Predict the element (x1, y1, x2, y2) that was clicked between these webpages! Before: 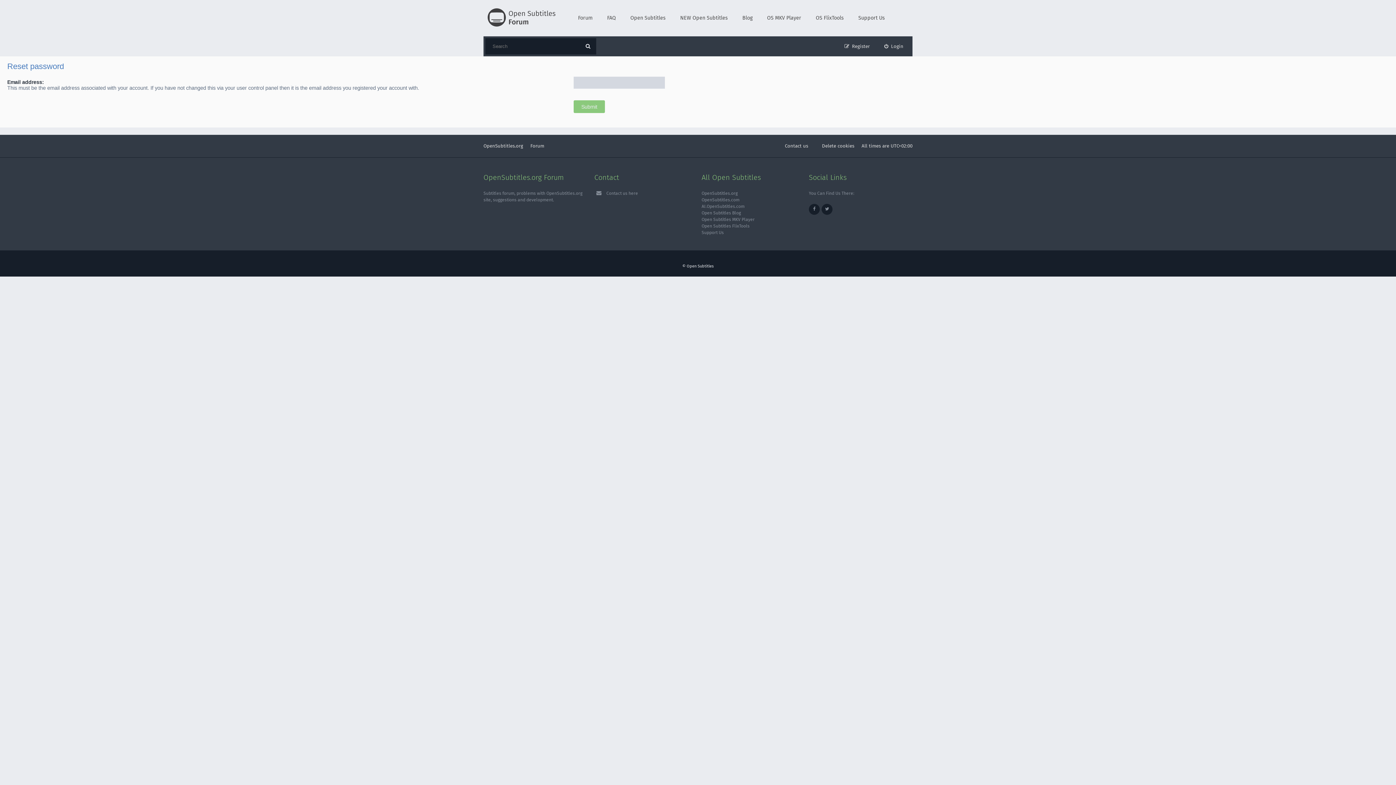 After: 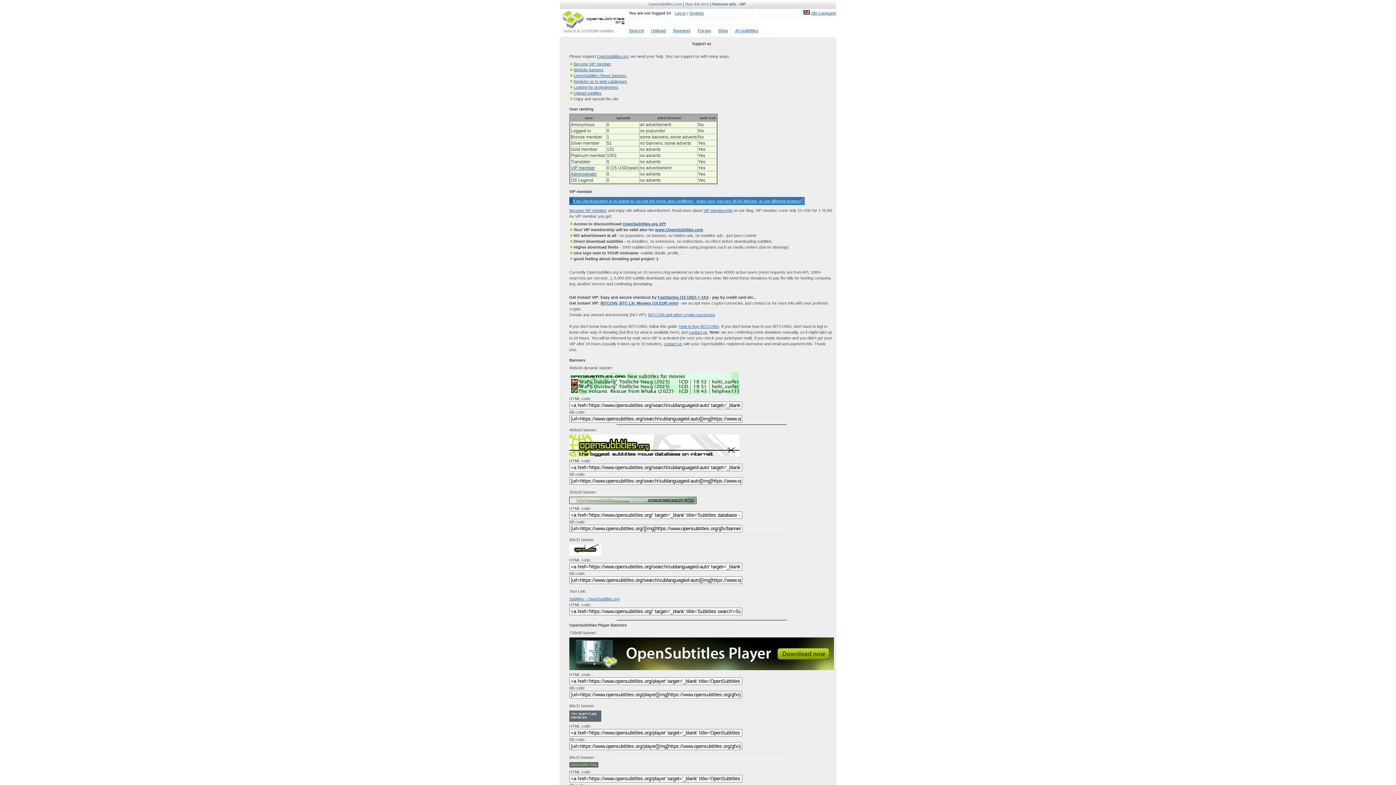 Action: bbox: (851, 0, 892, 36) label: Support Us